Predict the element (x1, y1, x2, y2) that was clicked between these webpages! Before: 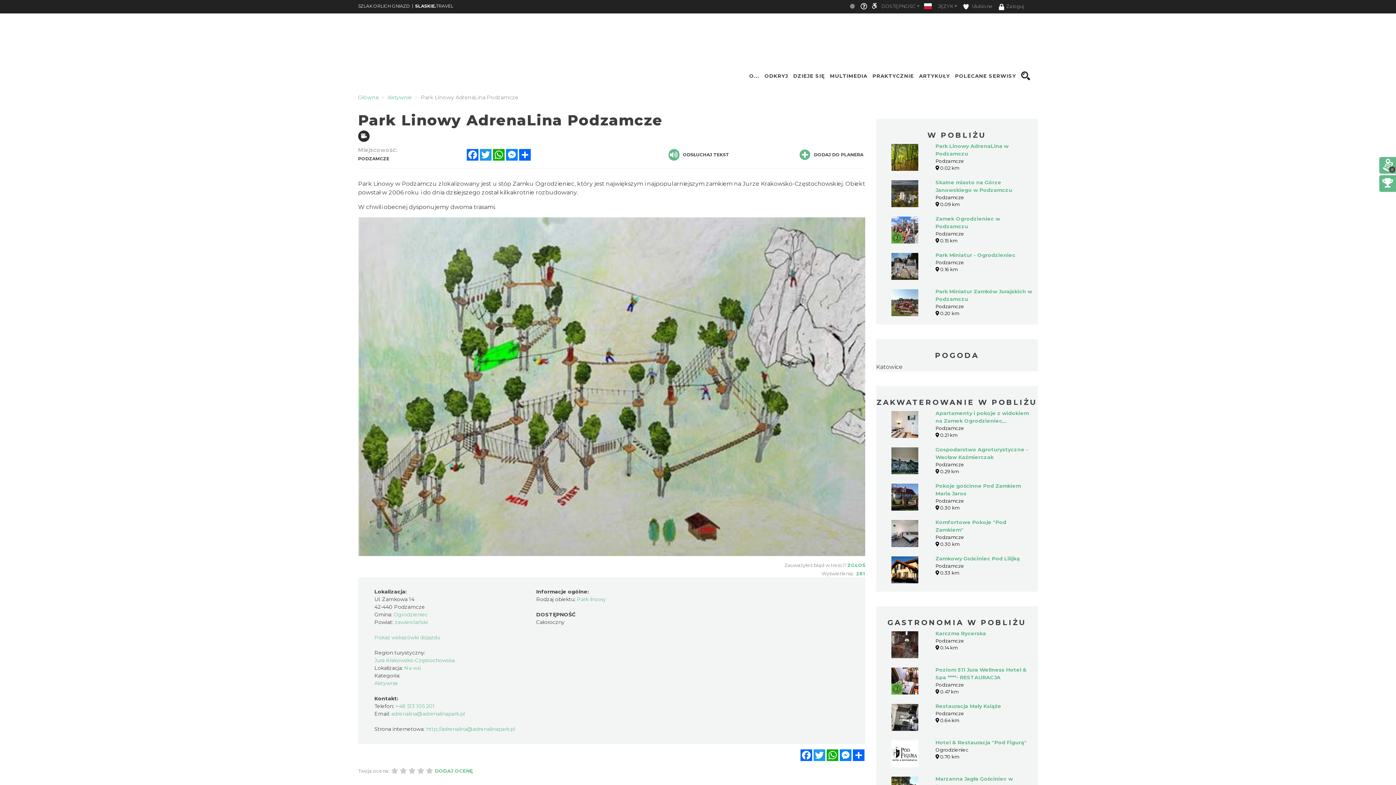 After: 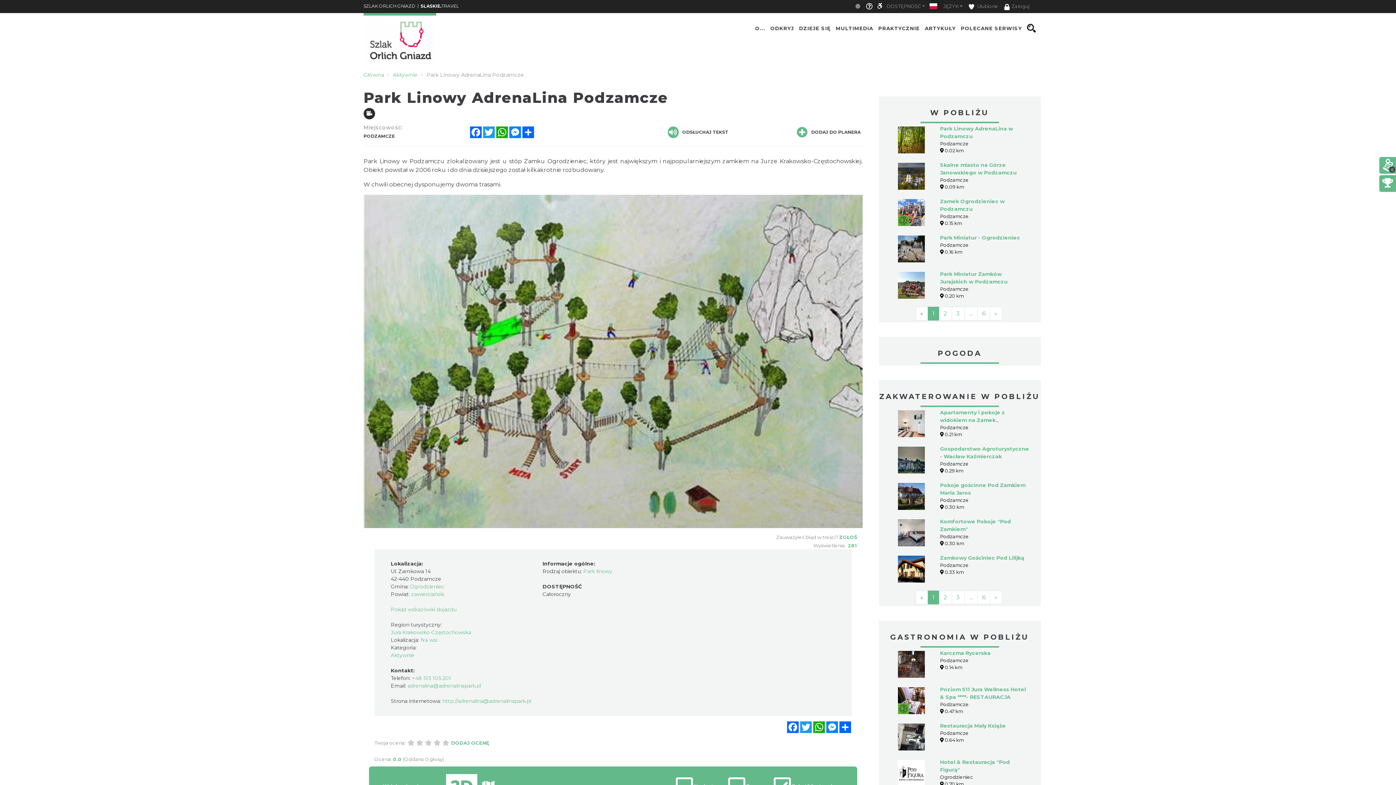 Action: bbox: (395, 703, 434, 709) label: +48 513 105 201